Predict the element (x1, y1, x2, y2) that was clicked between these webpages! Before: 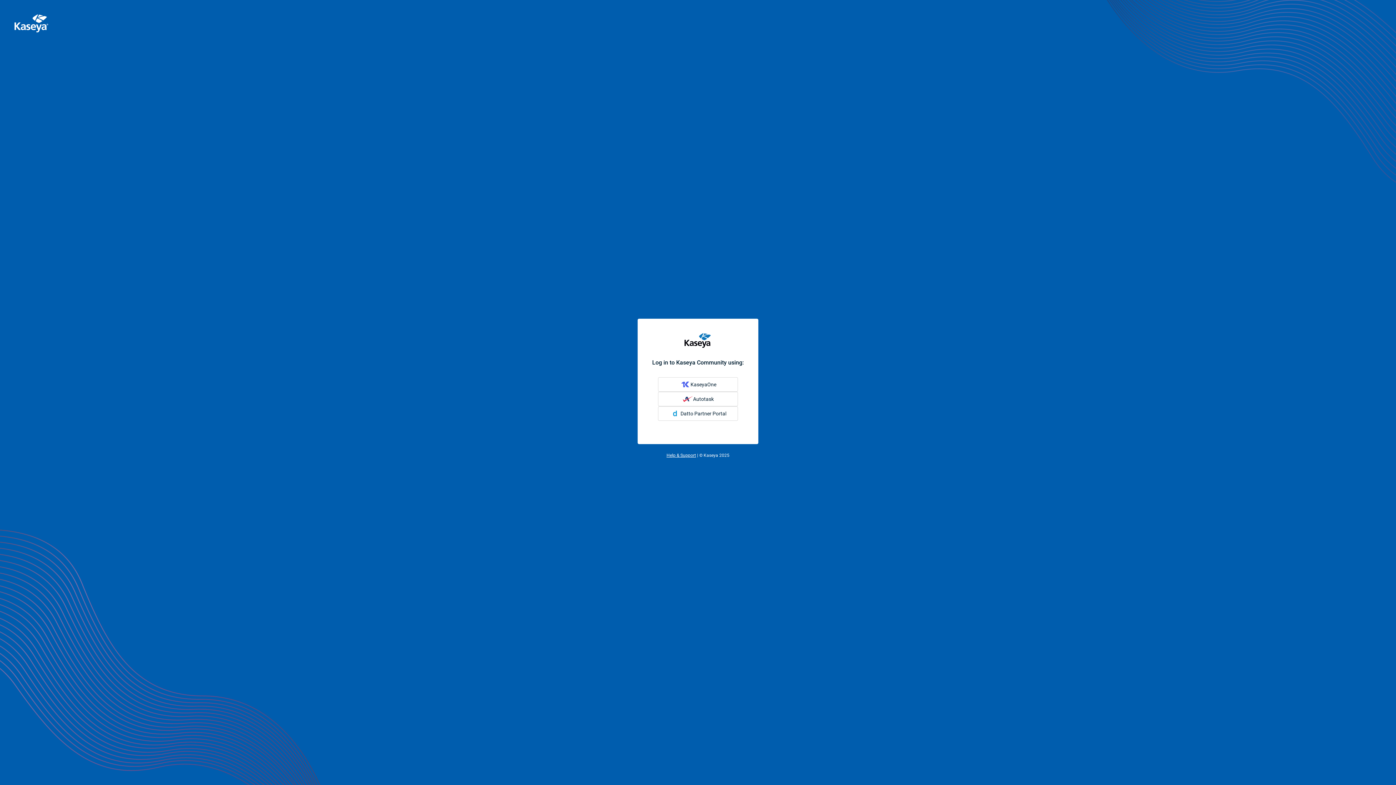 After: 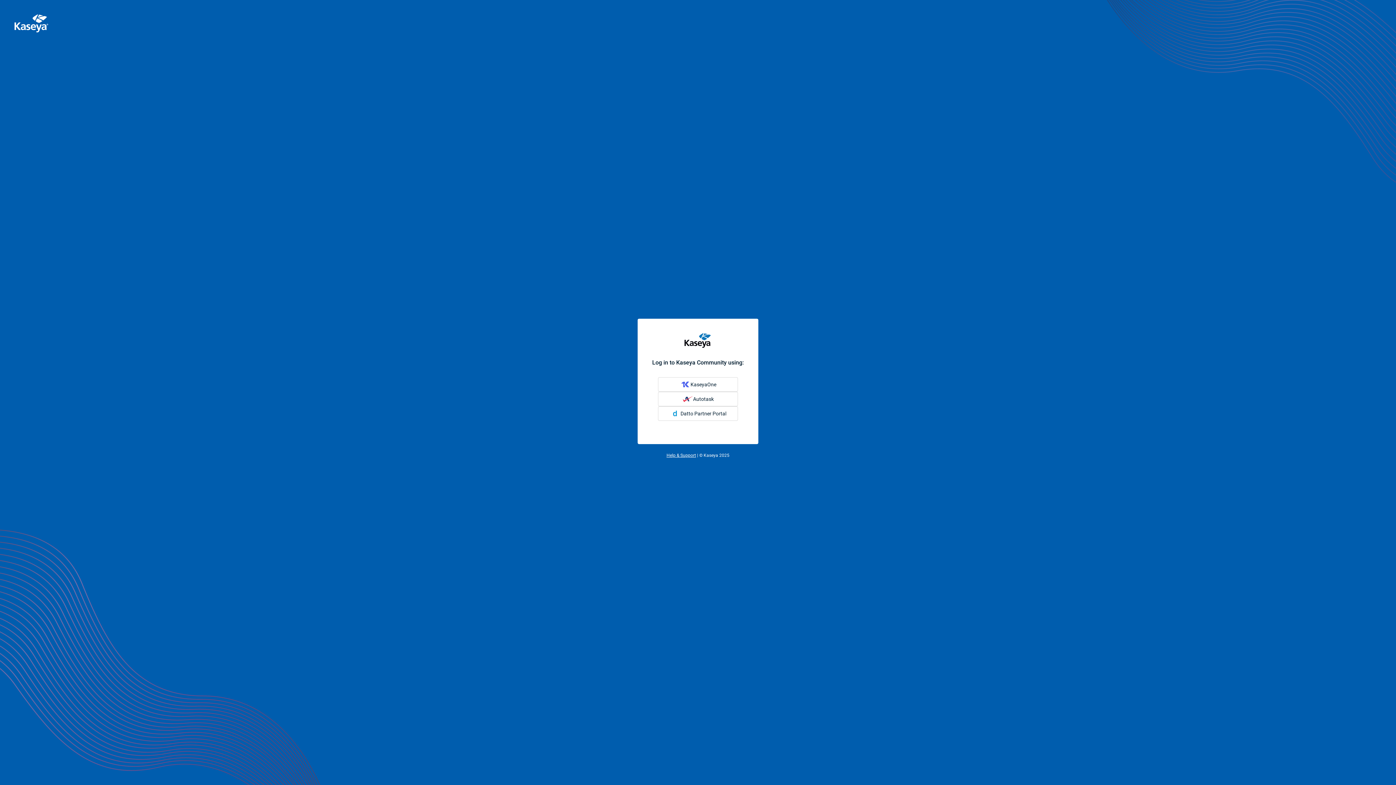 Action: label: Help & Support bbox: (666, 452, 696, 458)